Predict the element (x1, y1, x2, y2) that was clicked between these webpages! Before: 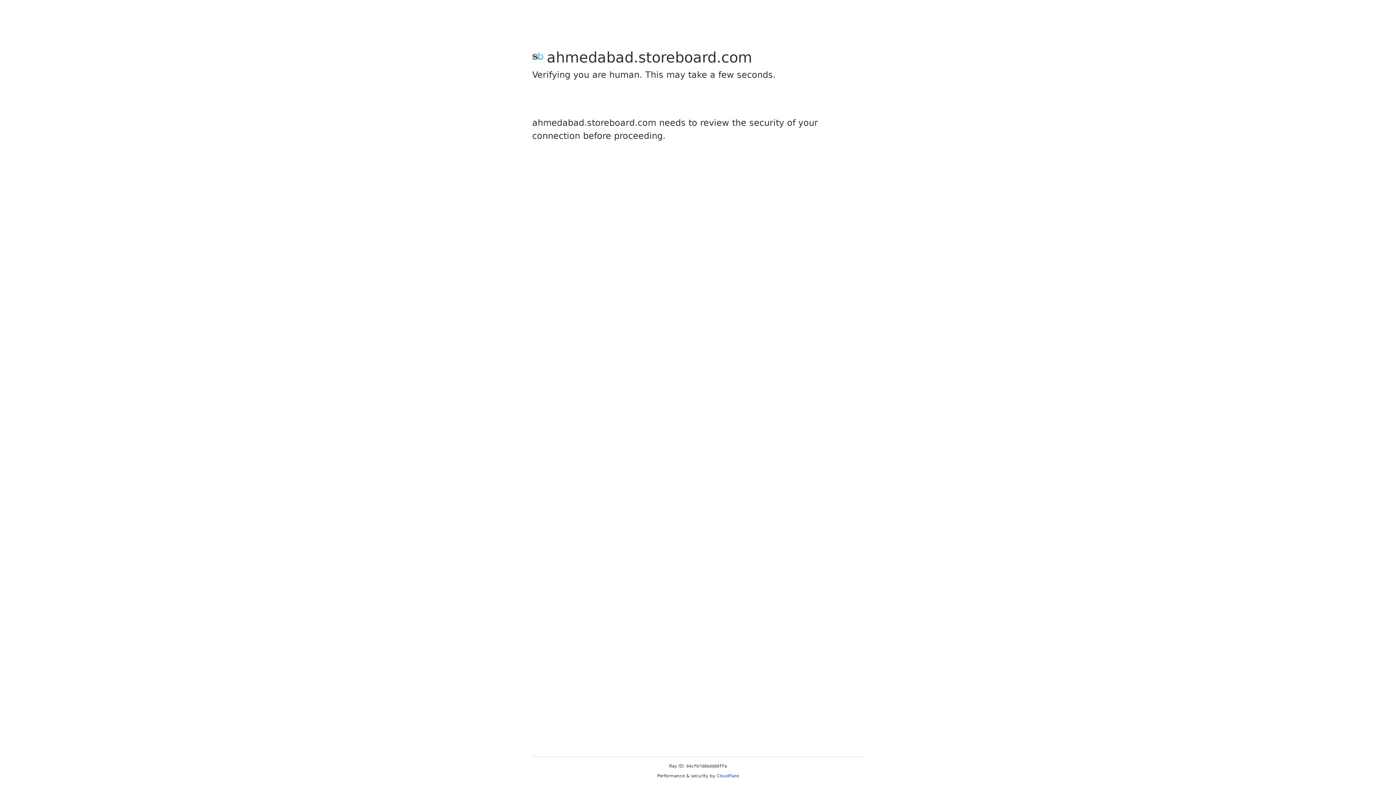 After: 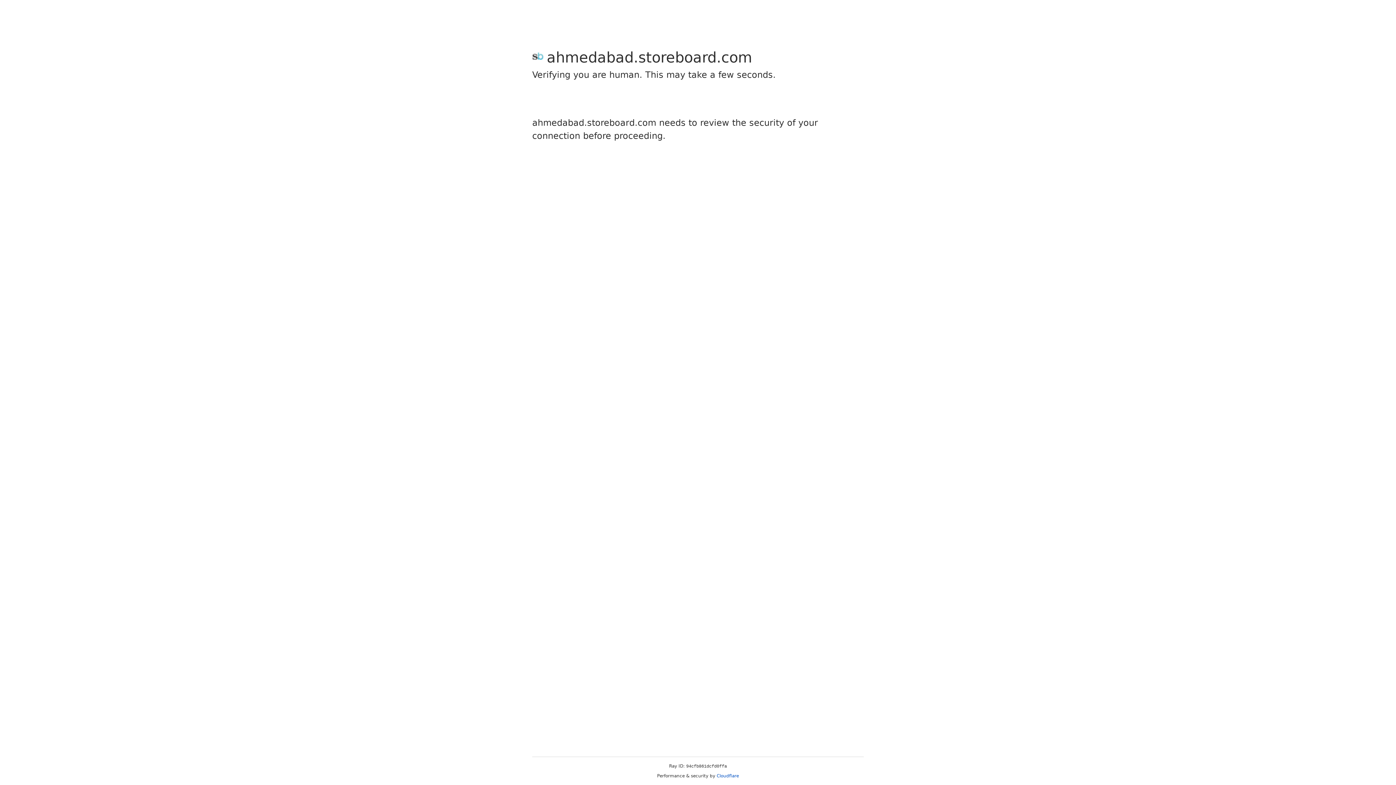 Action: bbox: (716, 773, 739, 778) label: Cloudflare